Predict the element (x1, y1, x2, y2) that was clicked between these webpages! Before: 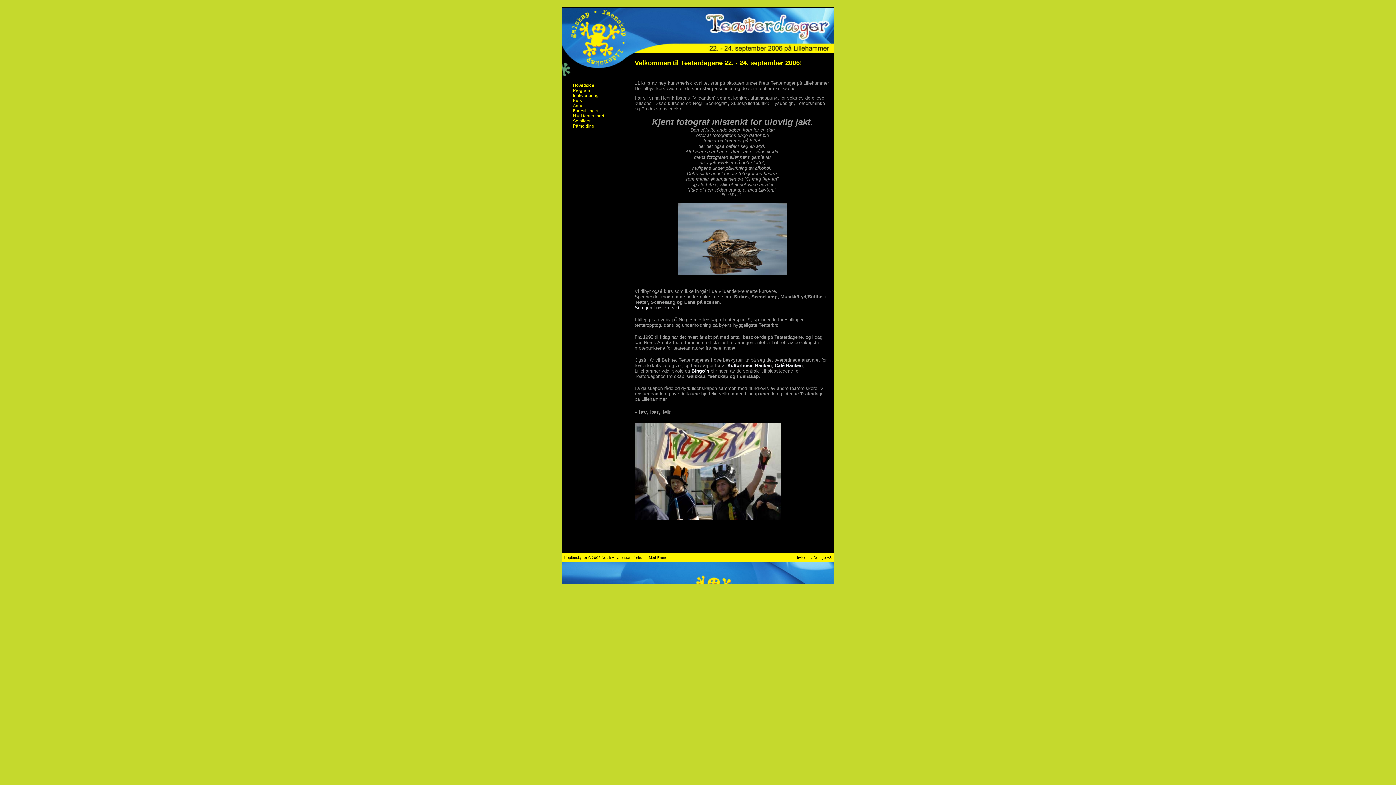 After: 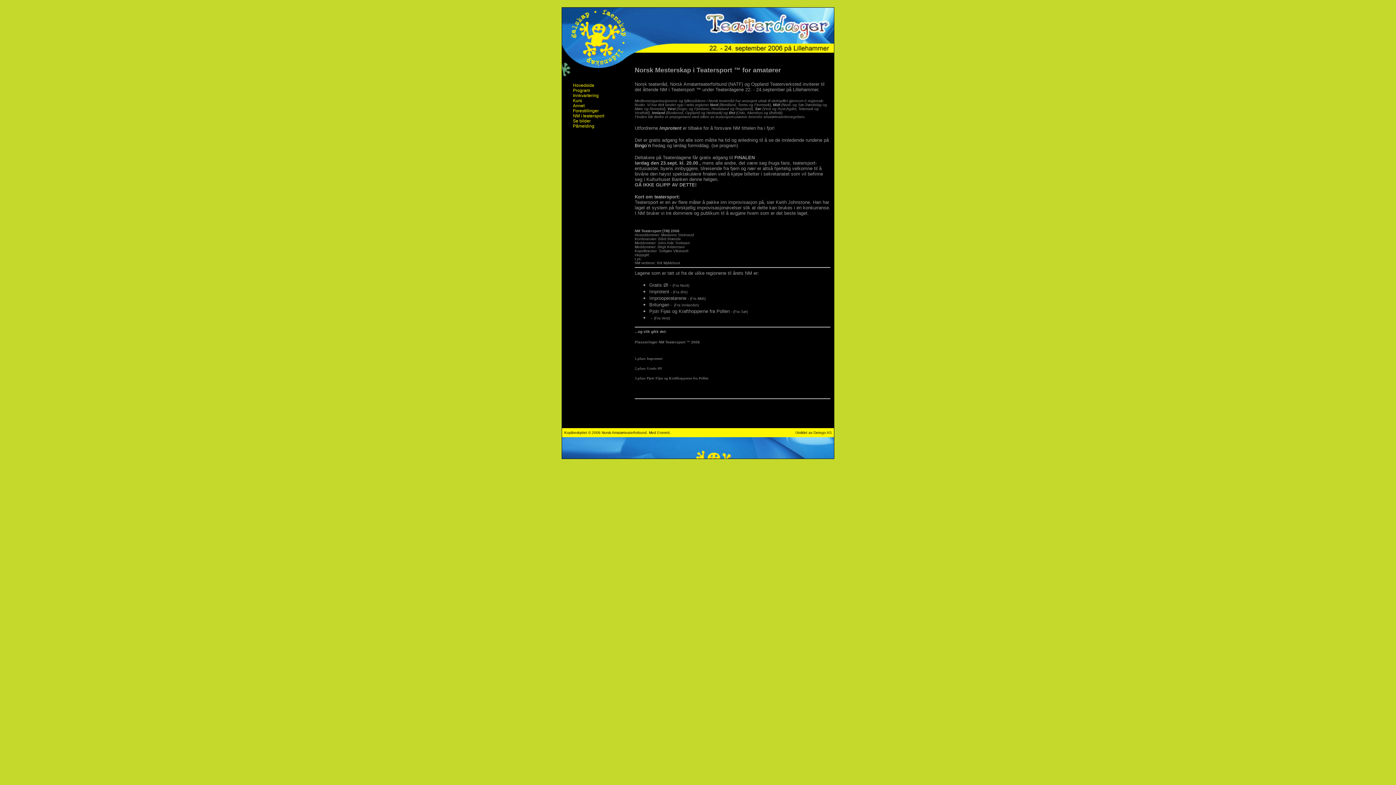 Action: bbox: (573, 108, 598, 113) label: Forestillinger